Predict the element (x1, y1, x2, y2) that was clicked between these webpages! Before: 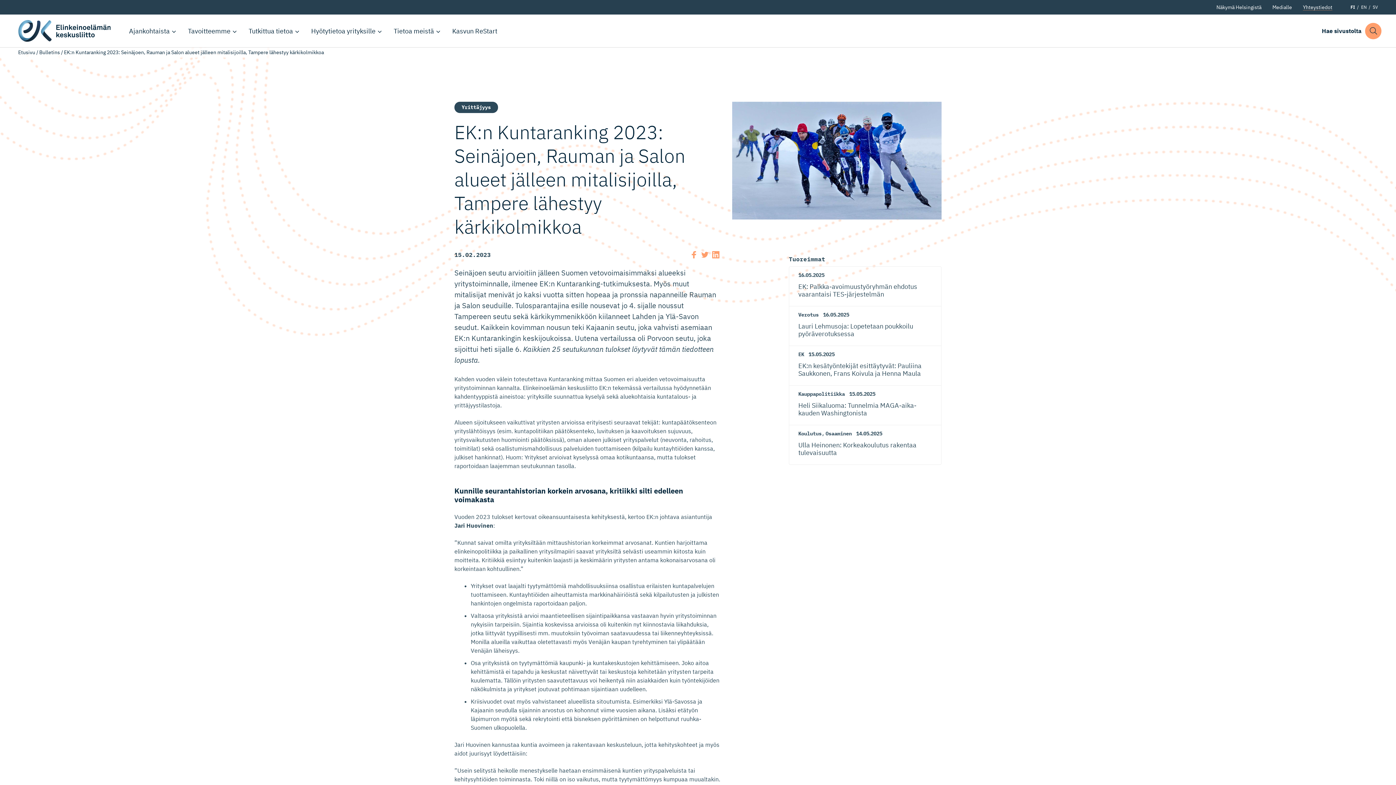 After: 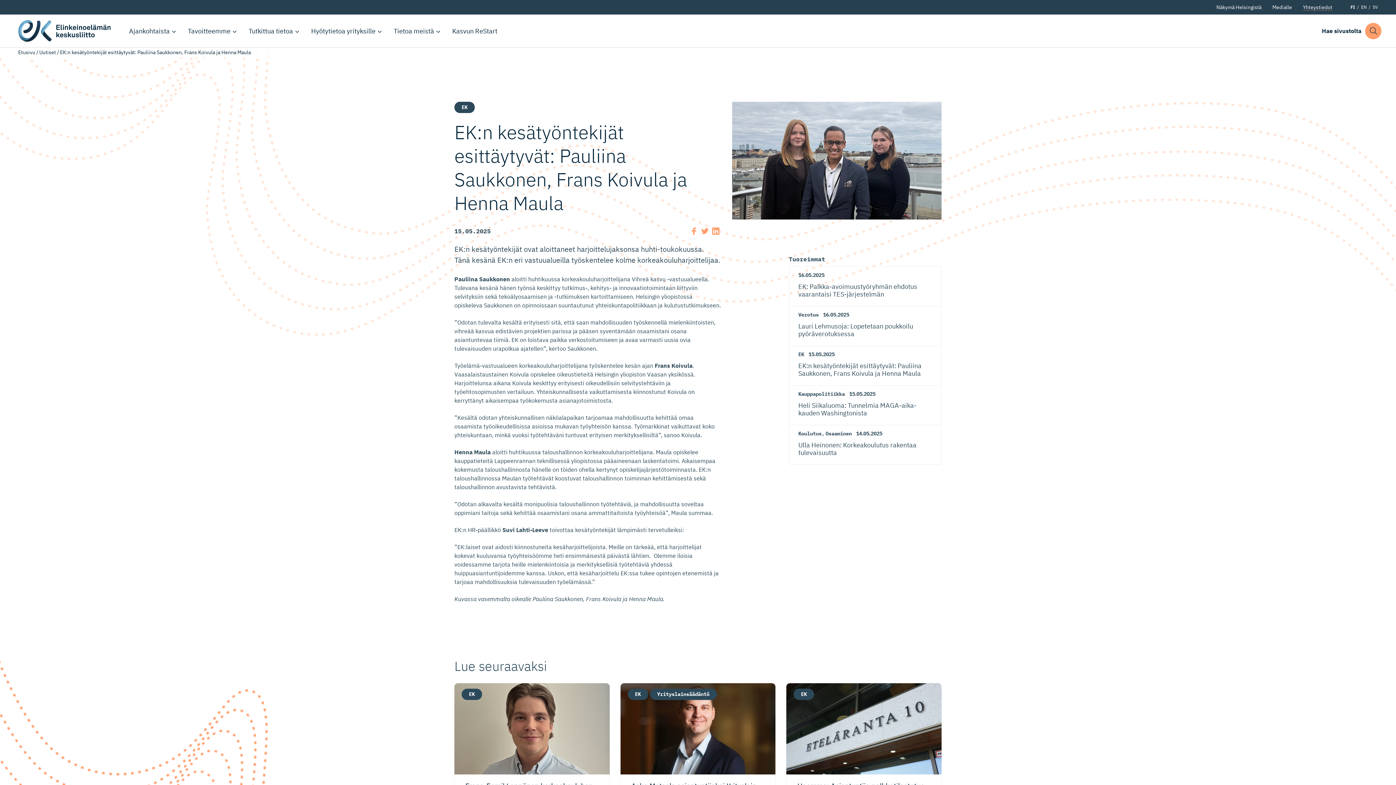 Action: bbox: (798, 361, 921, 377) label: EK:n kesätyöntekijät esittäytyvät: Pauliina Saukkonen, Frans Koivula ja Henna Maula